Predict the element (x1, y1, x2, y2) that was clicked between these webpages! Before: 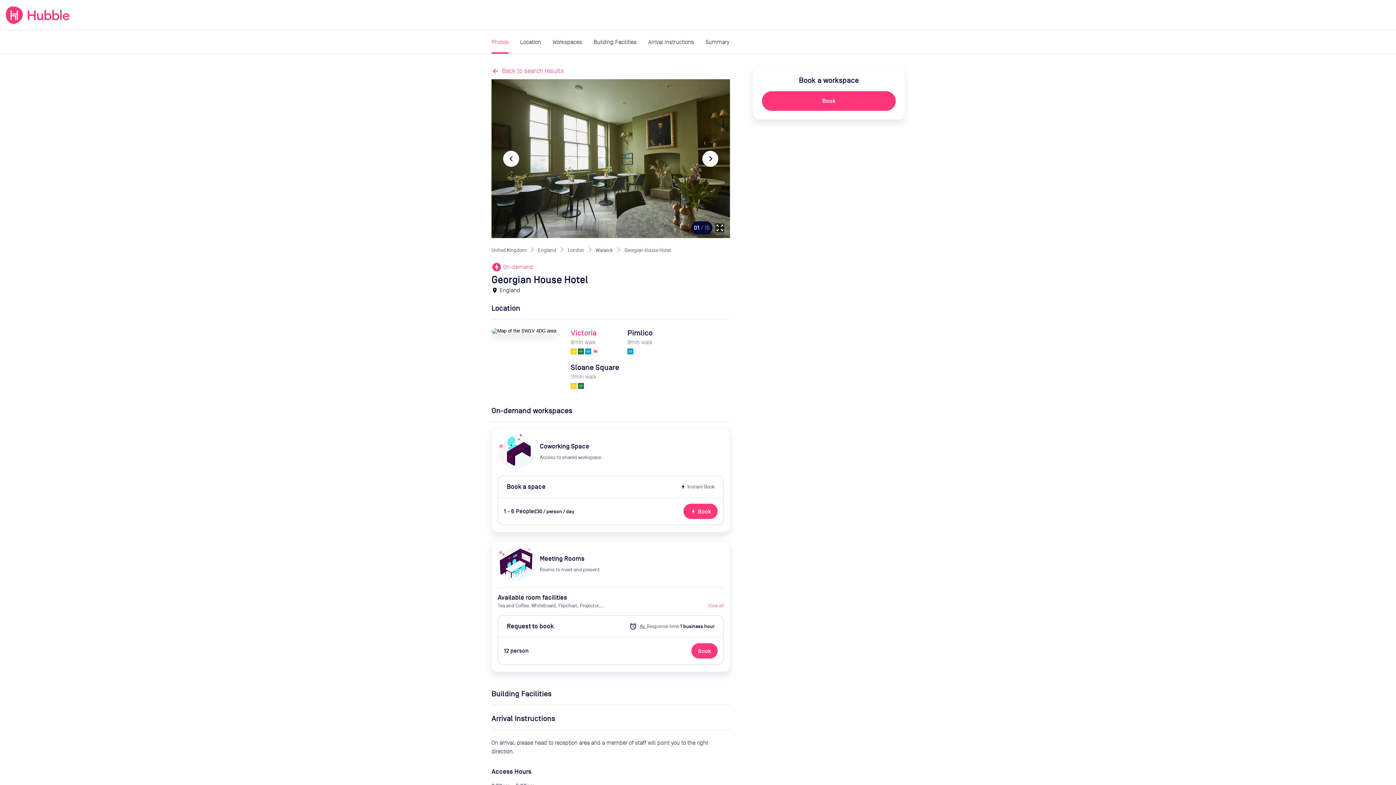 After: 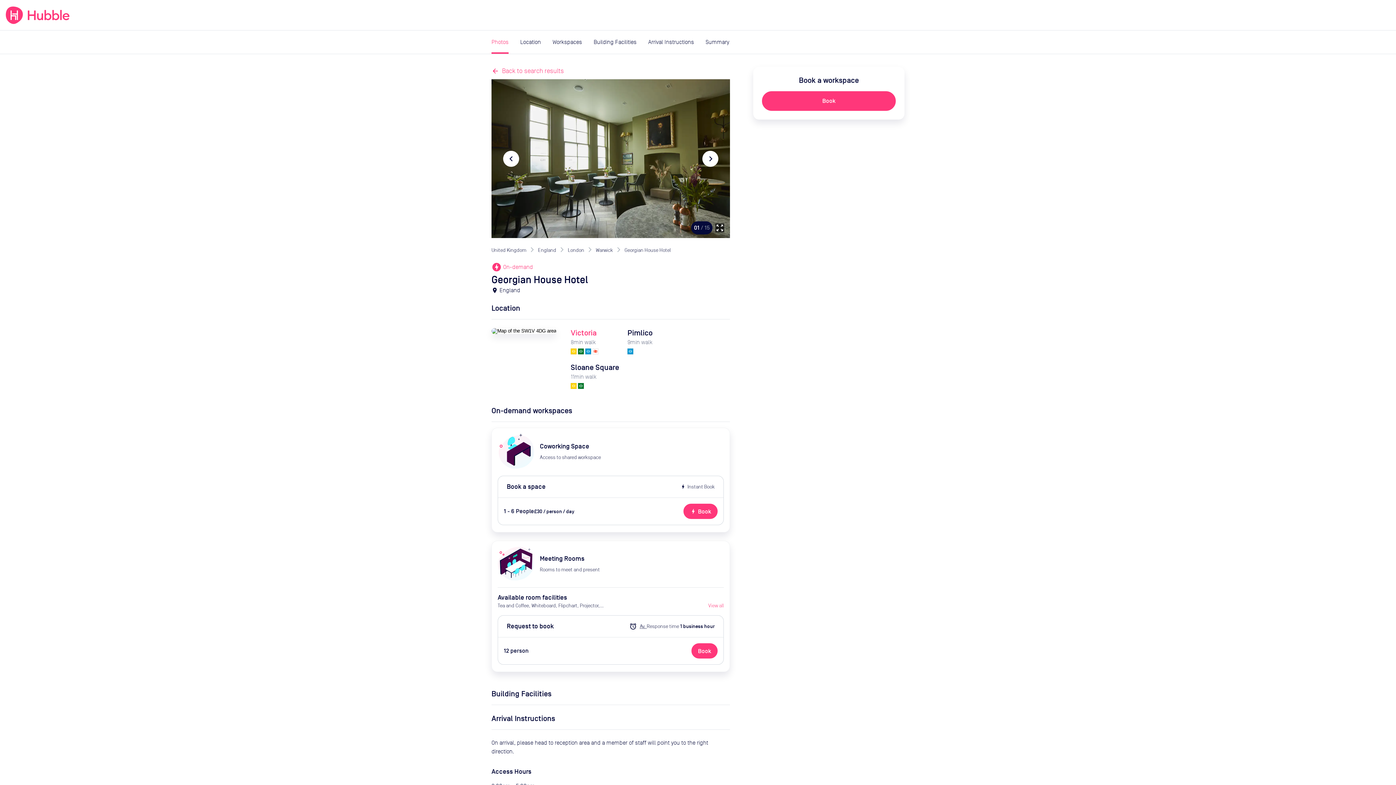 Action: label: Georgian House Hotel bbox: (624, 247, 670, 253)